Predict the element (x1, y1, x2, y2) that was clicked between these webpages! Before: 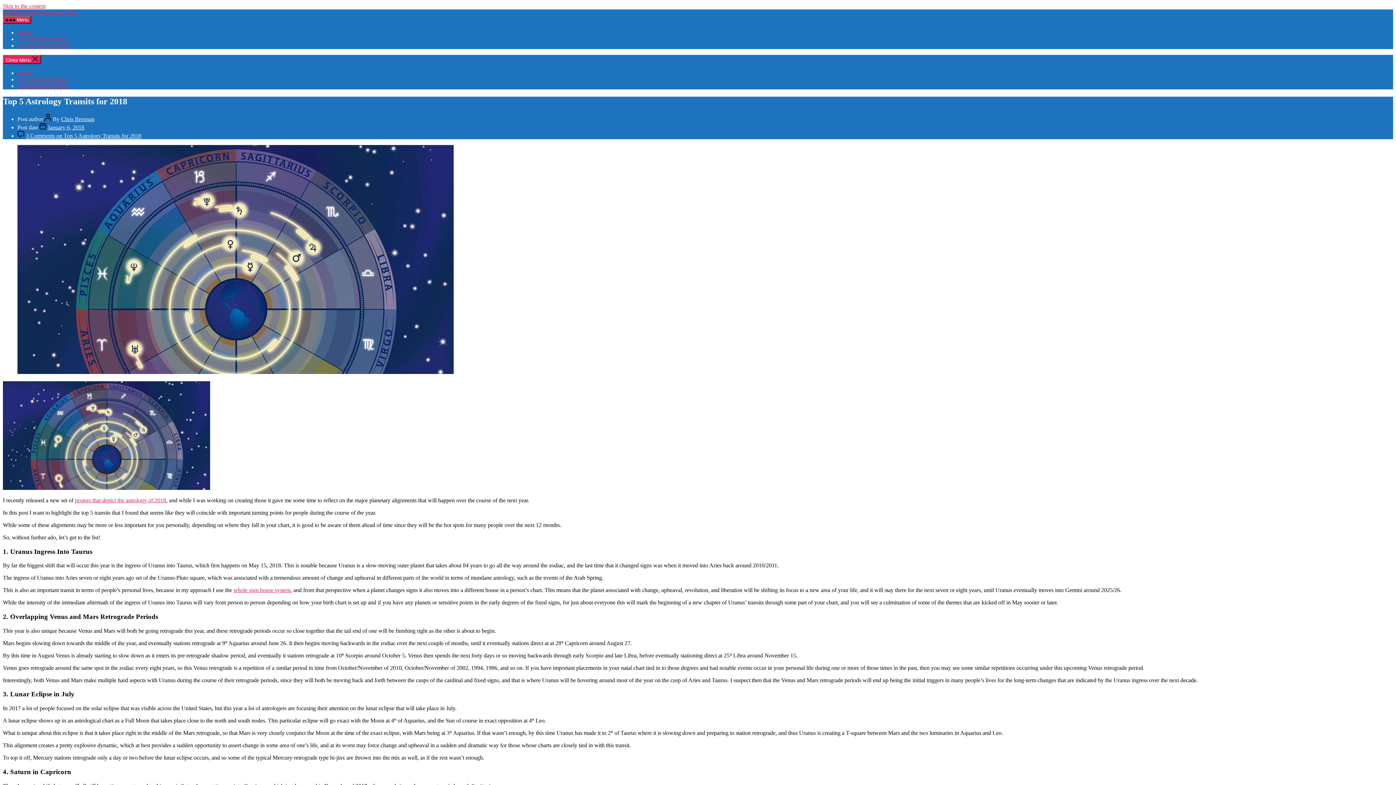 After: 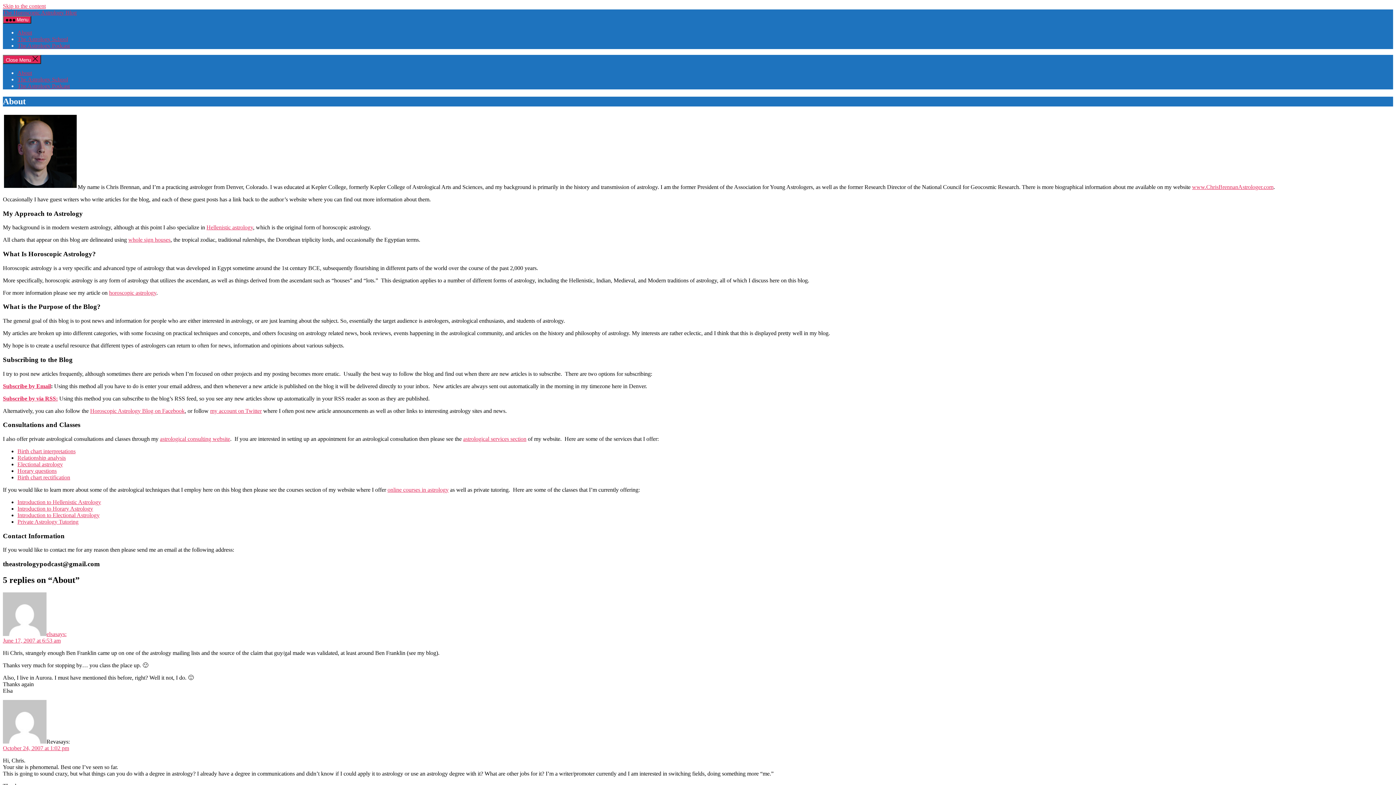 Action: bbox: (17, 29, 32, 35) label: About